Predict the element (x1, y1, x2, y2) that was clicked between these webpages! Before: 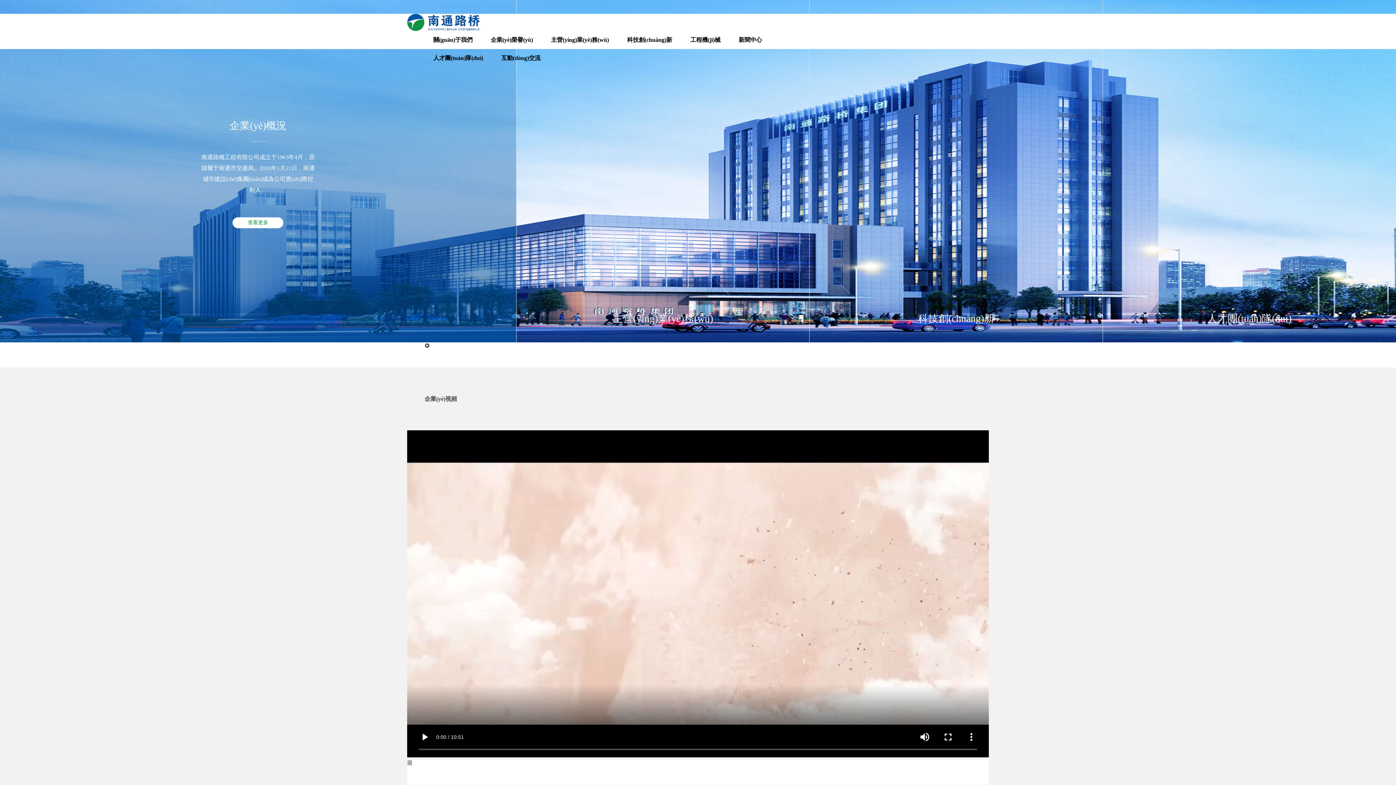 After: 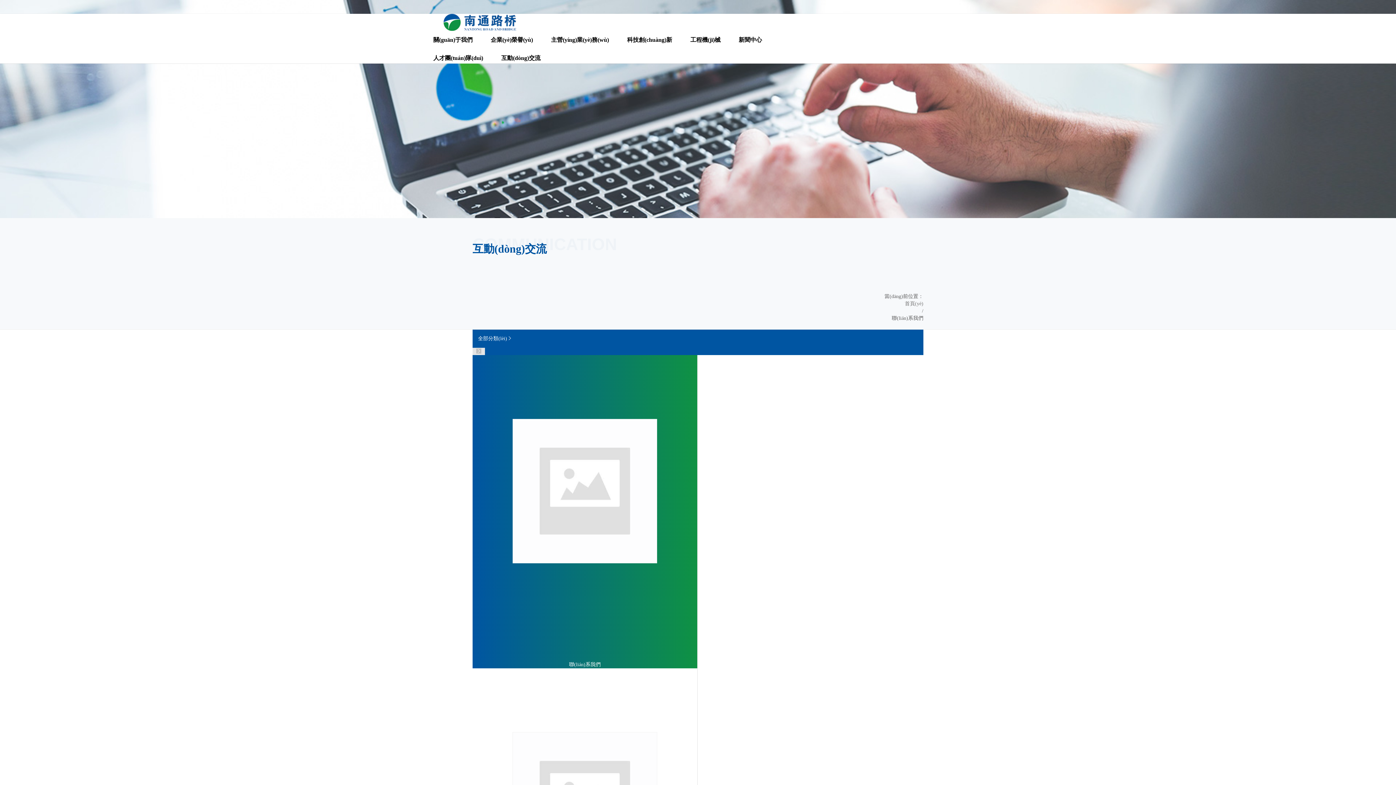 Action: bbox: (492, 49, 549, 67) label: 互動(dòng)交流